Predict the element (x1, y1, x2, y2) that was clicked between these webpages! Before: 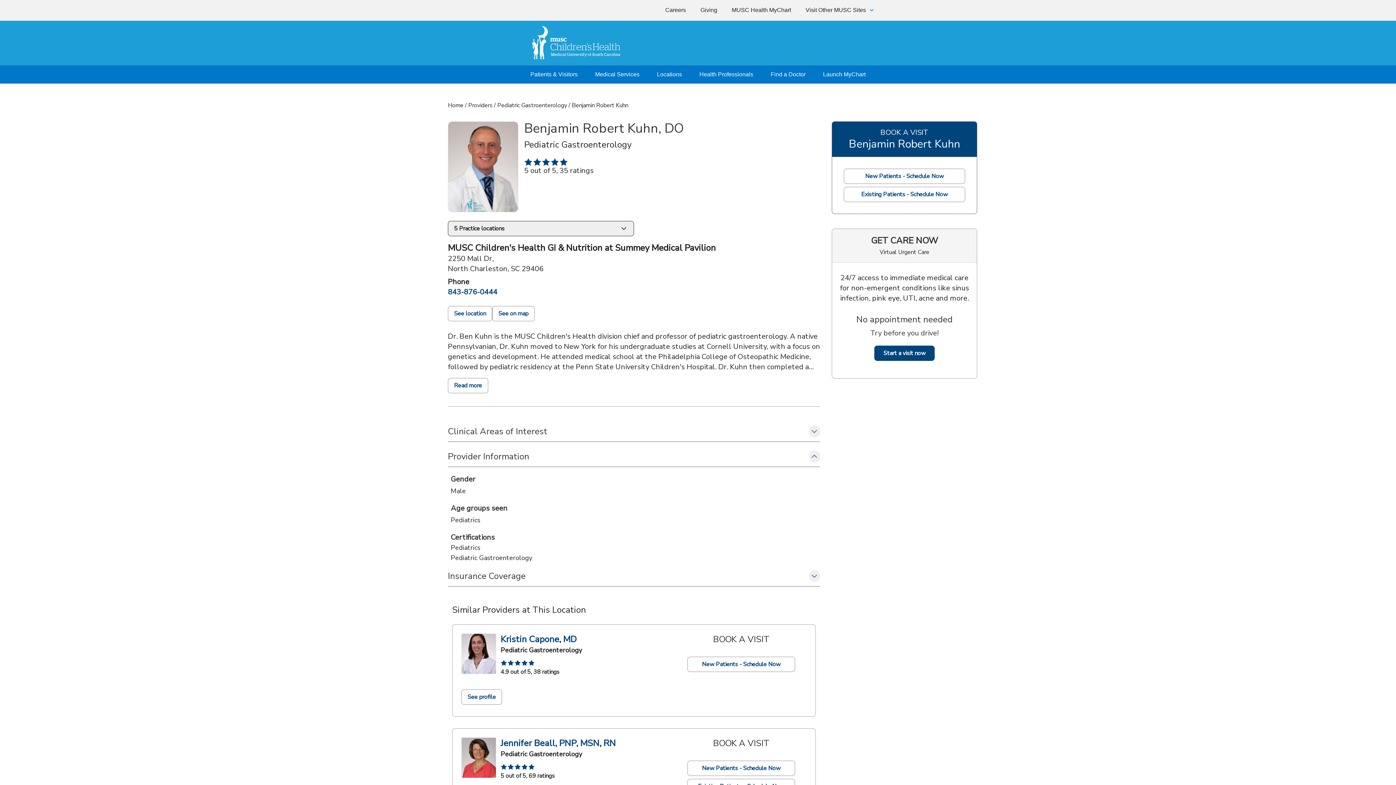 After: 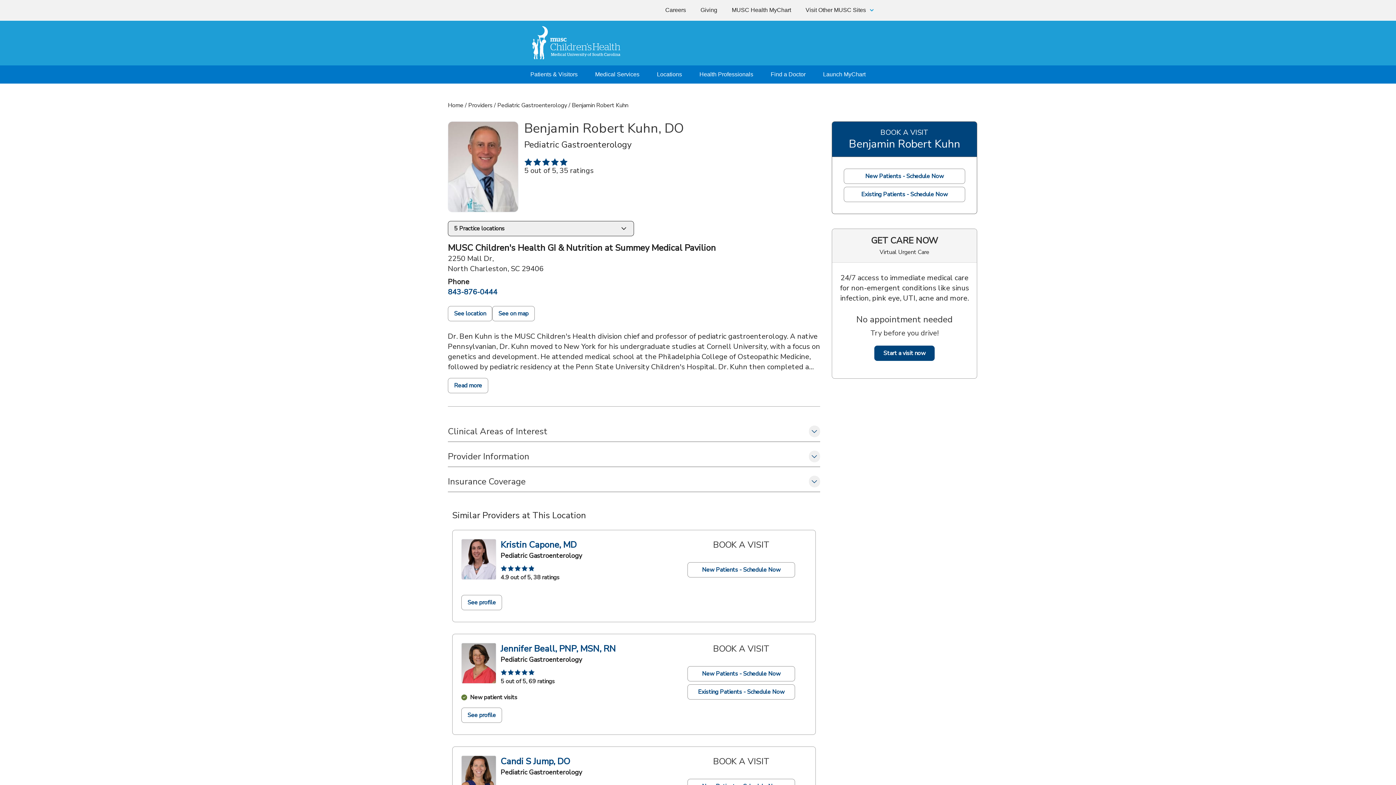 Action: bbox: (448, 450, 820, 467) label: accordion title